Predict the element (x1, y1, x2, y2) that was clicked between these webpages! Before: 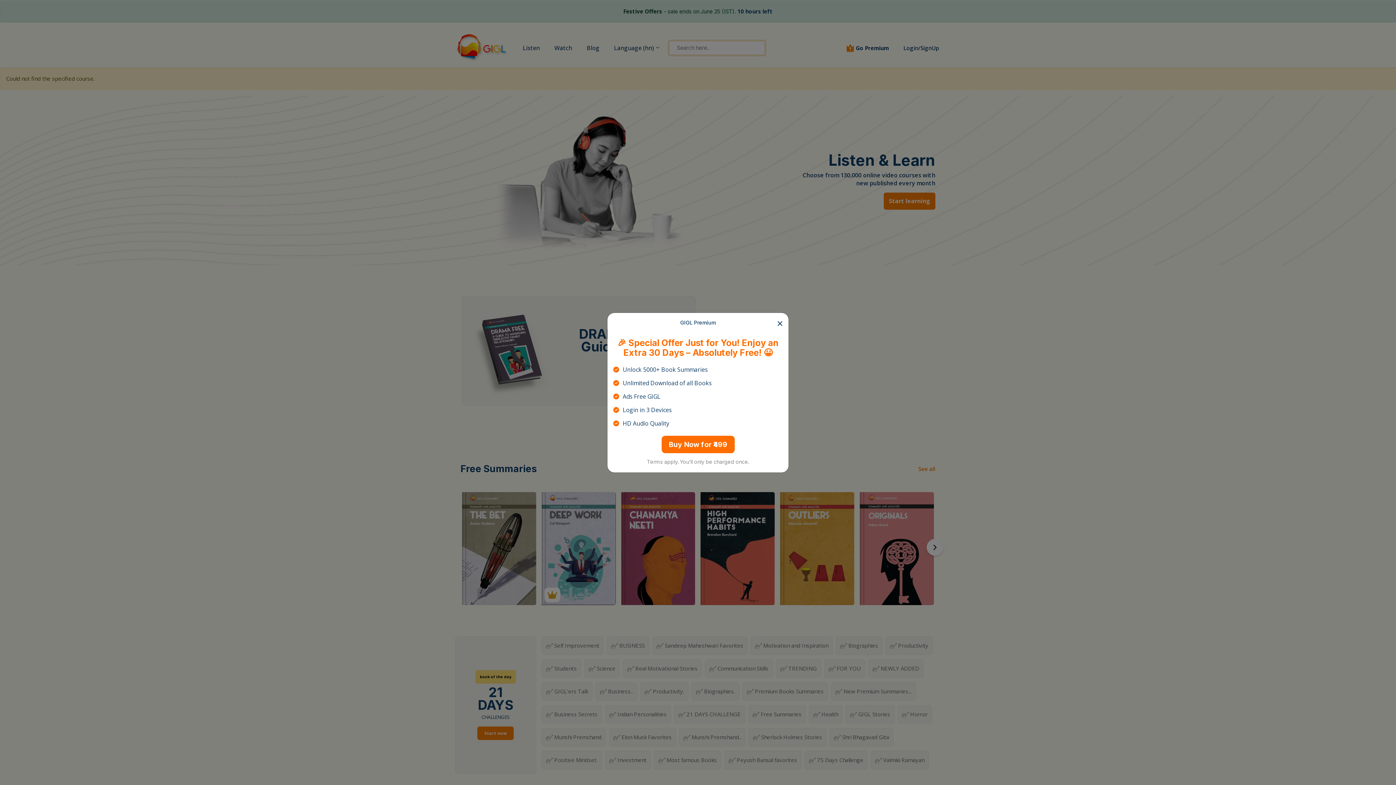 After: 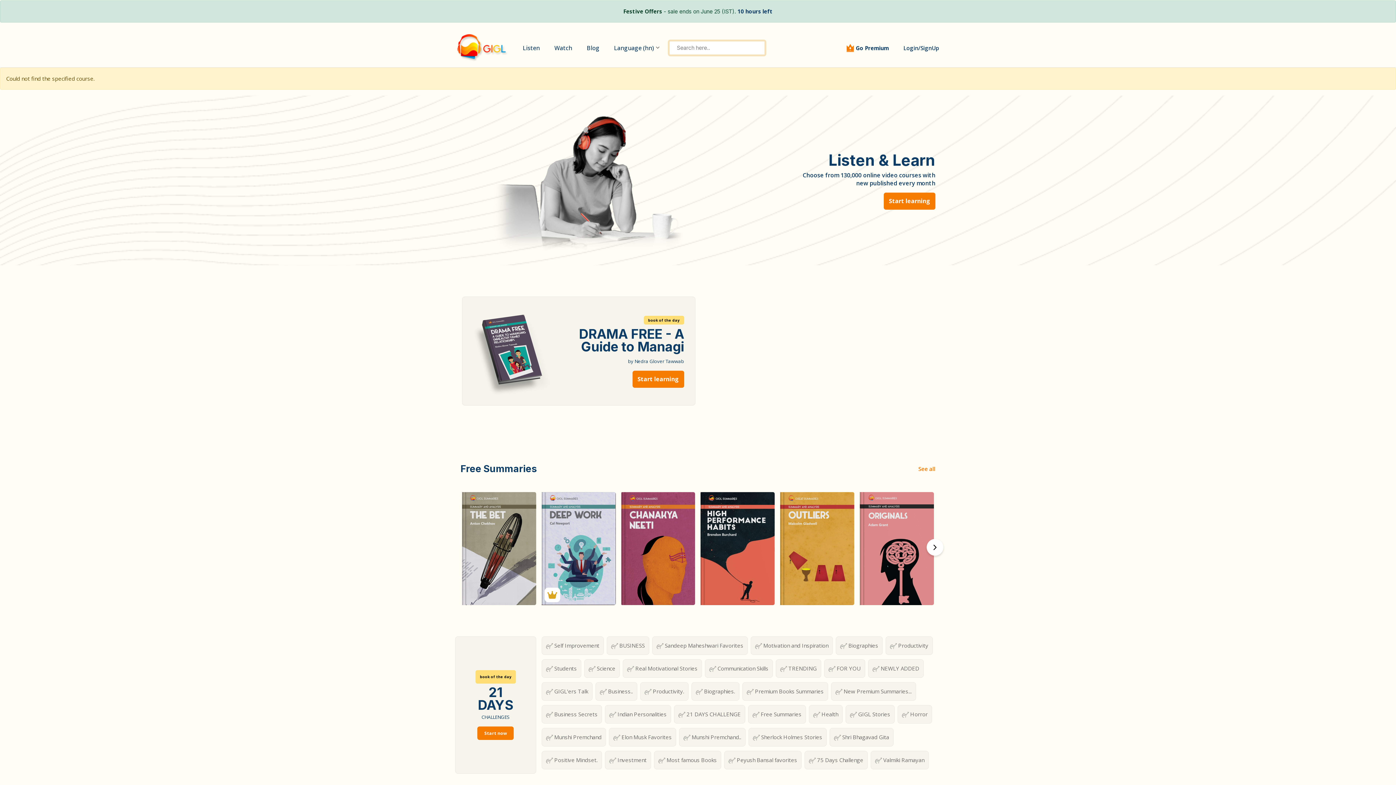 Action: label: Close bbox: (777, 300, 783, 312)